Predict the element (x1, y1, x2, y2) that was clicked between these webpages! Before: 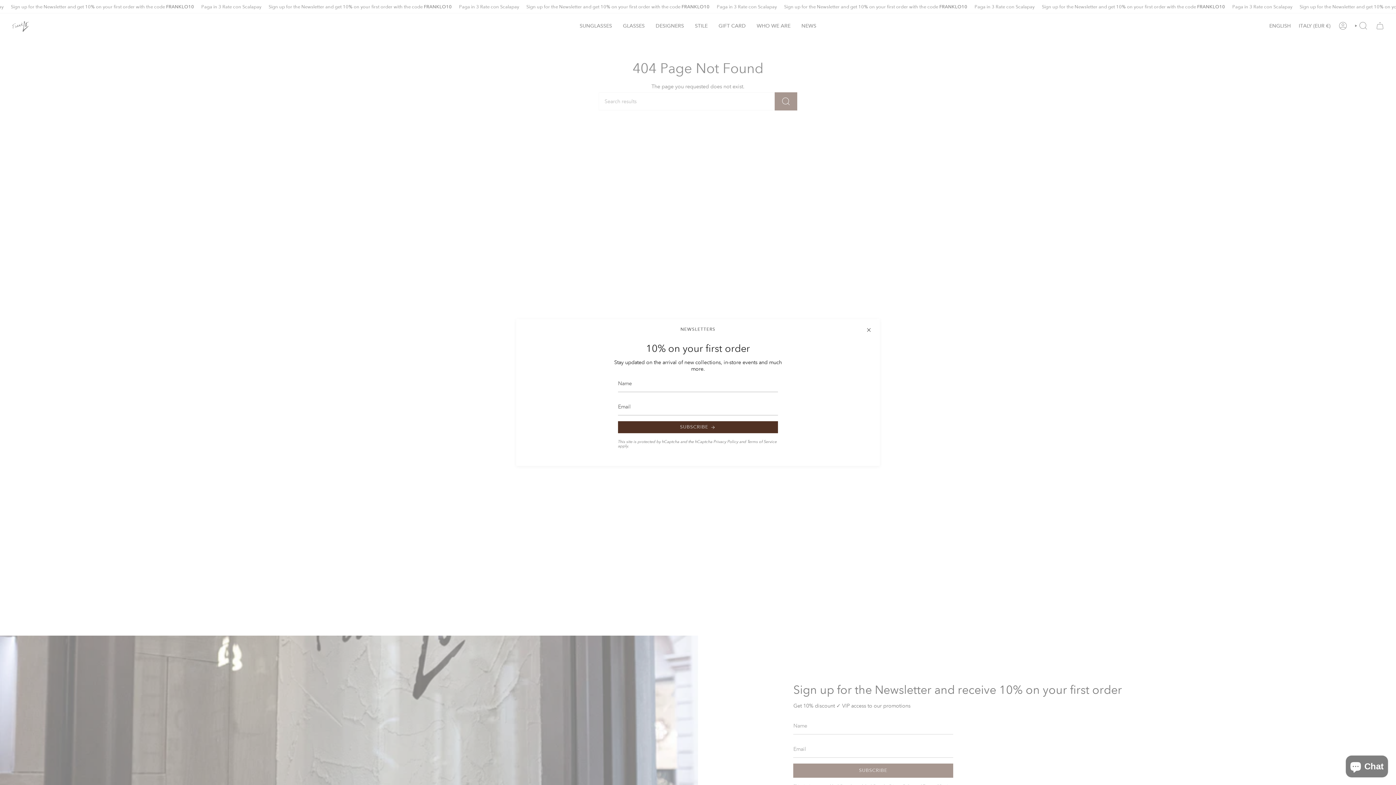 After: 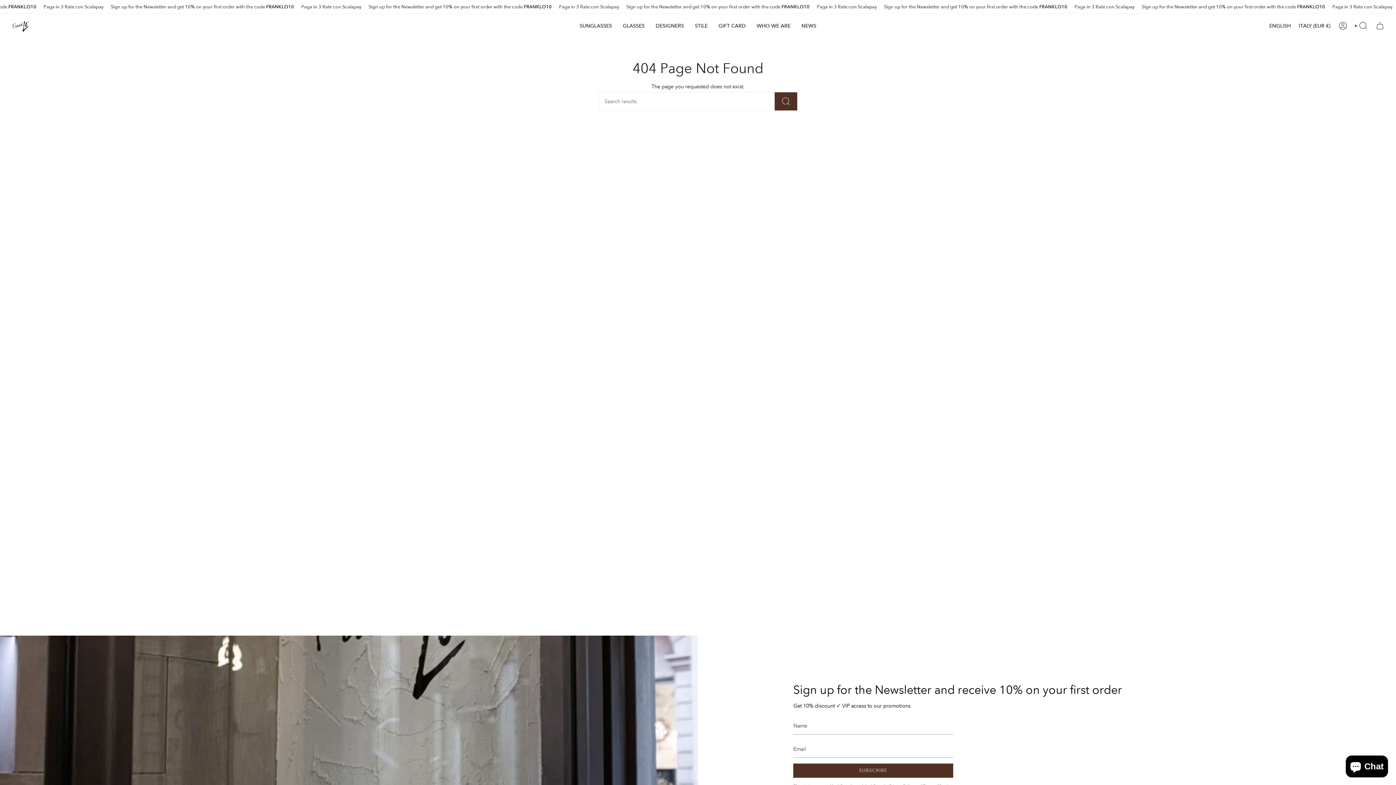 Action: bbox: (865, 326, 872, 333)